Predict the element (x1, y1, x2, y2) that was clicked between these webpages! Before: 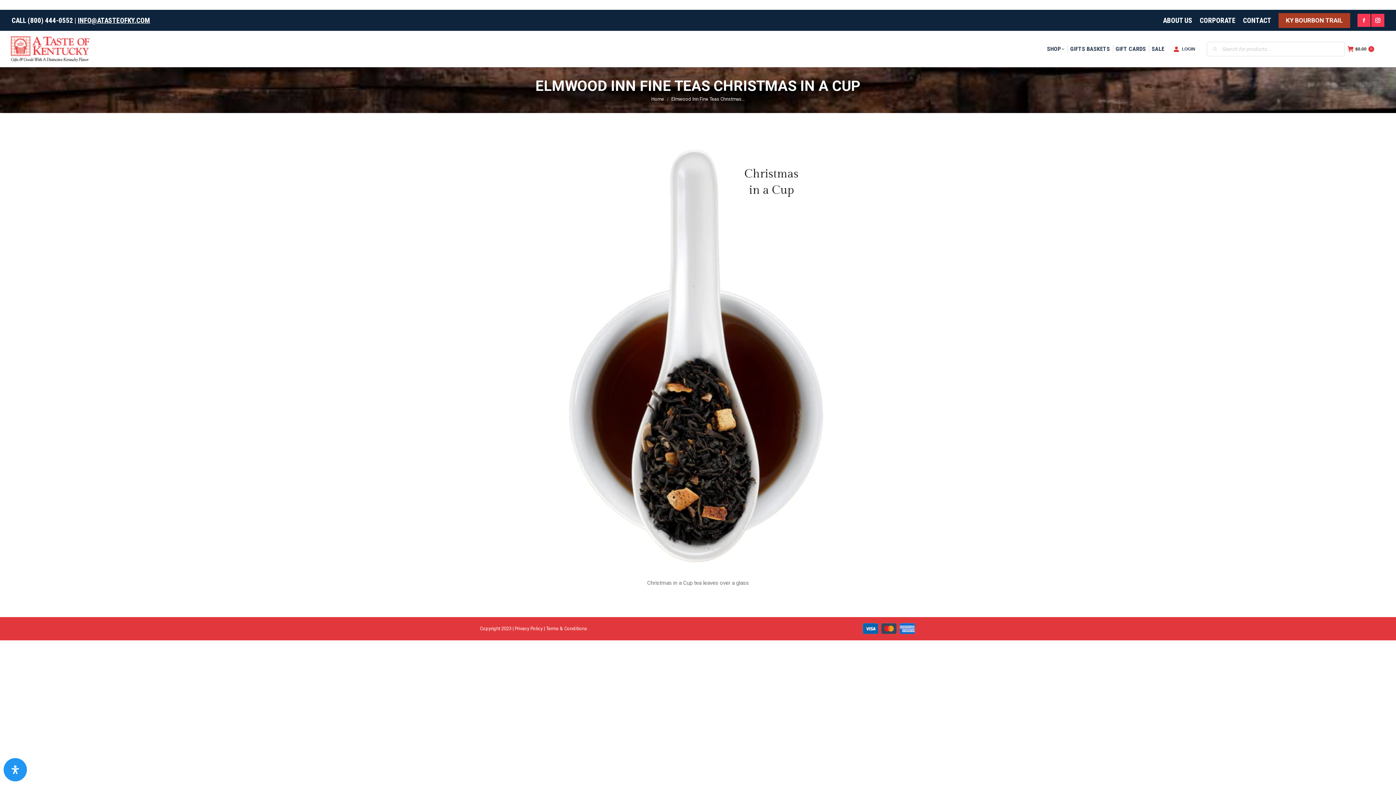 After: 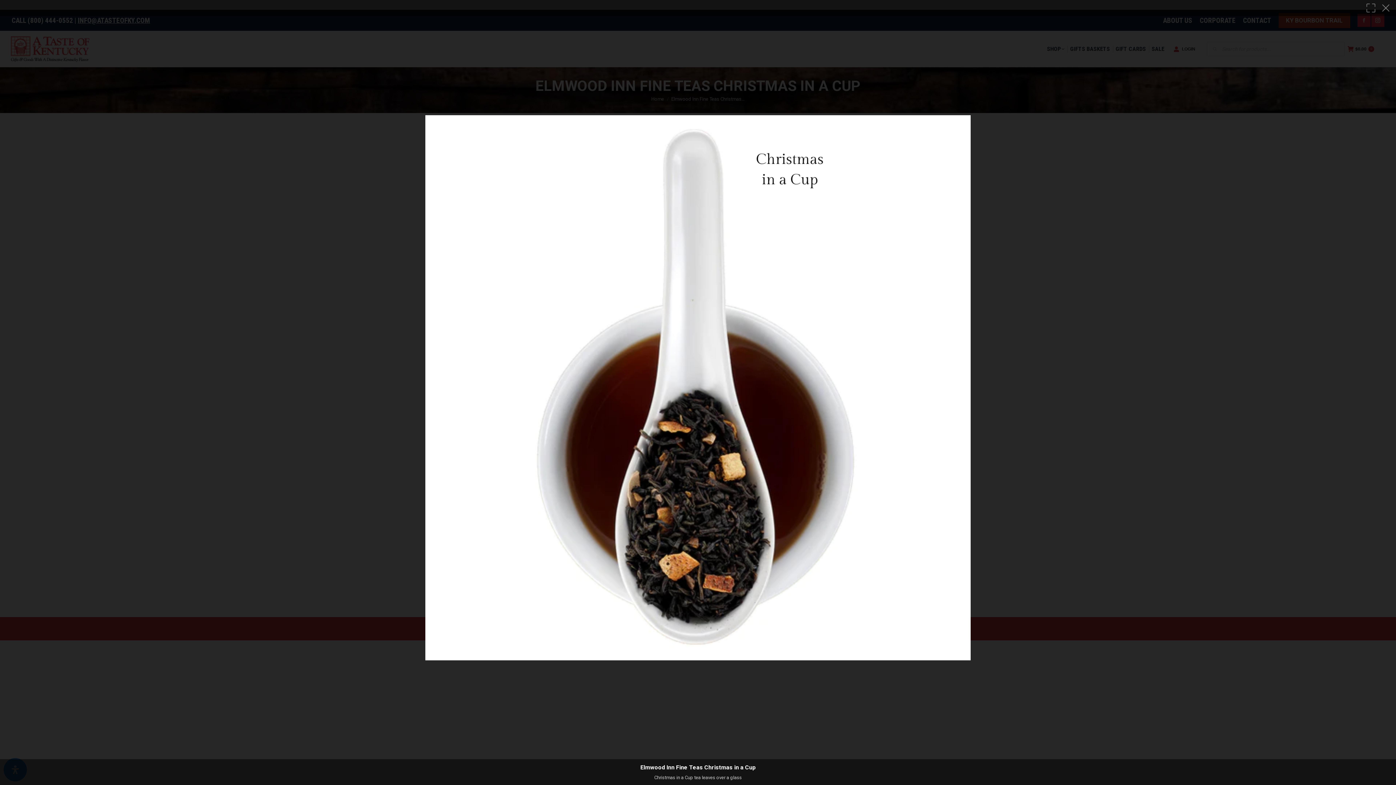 Action: bbox: (480, 138, 916, 574)